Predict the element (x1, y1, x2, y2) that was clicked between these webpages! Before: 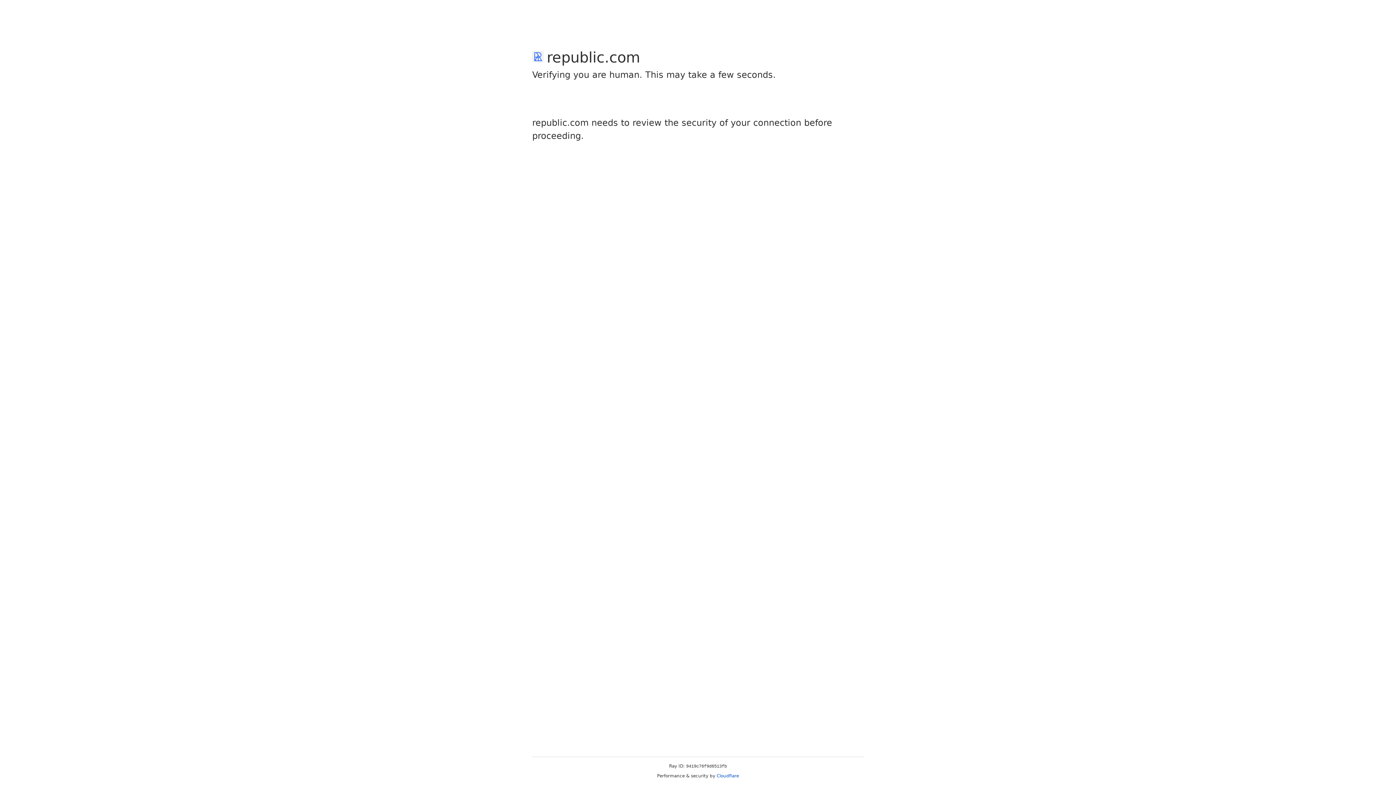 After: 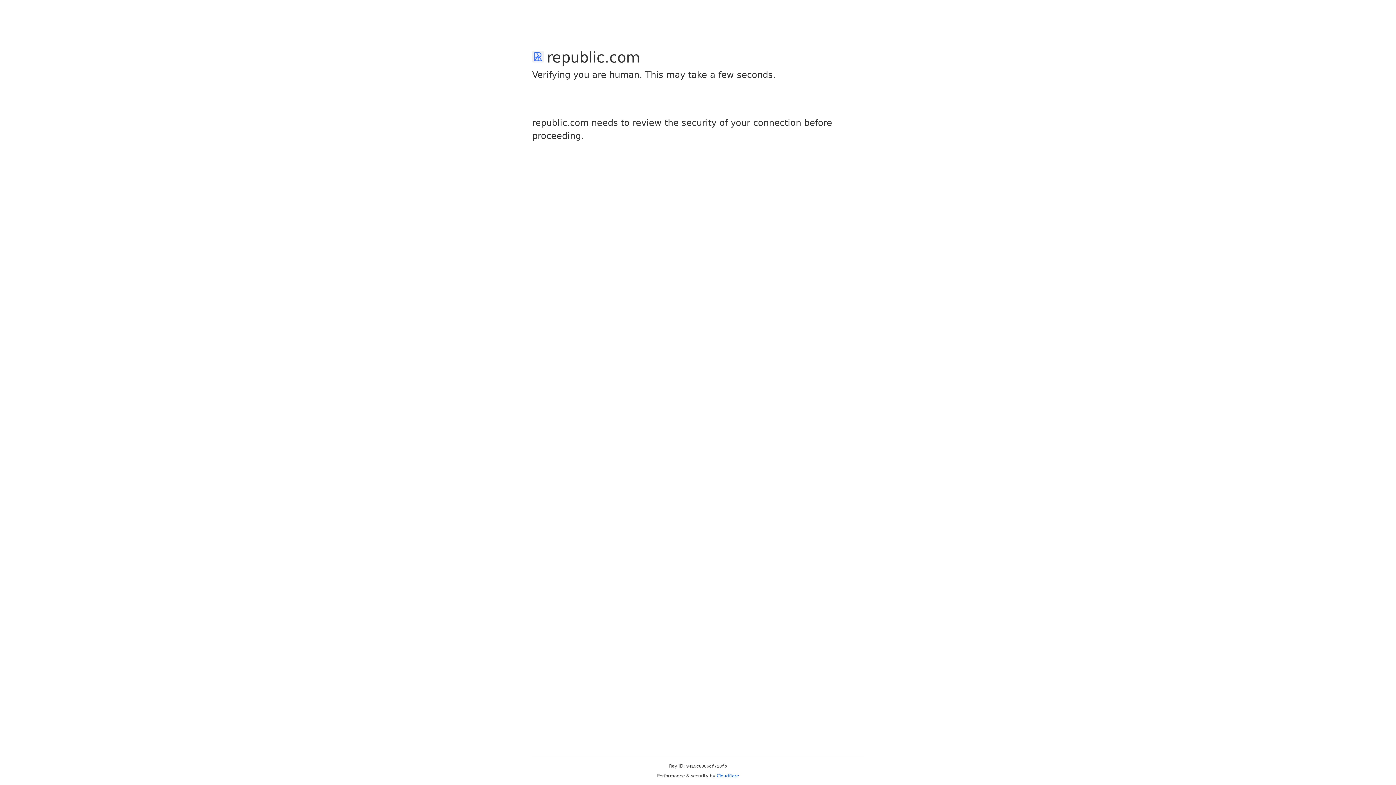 Action: label: Cloudflare bbox: (716, 773, 739, 778)